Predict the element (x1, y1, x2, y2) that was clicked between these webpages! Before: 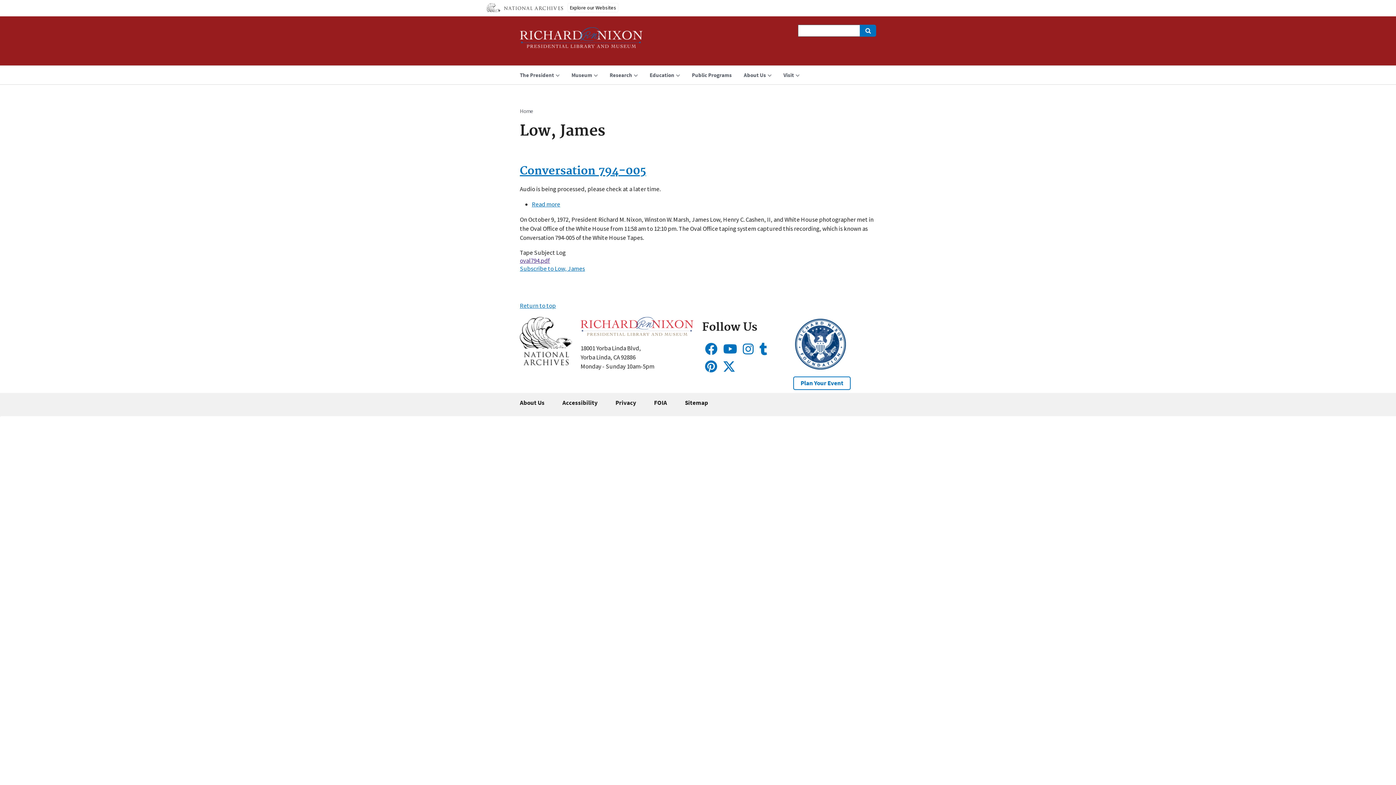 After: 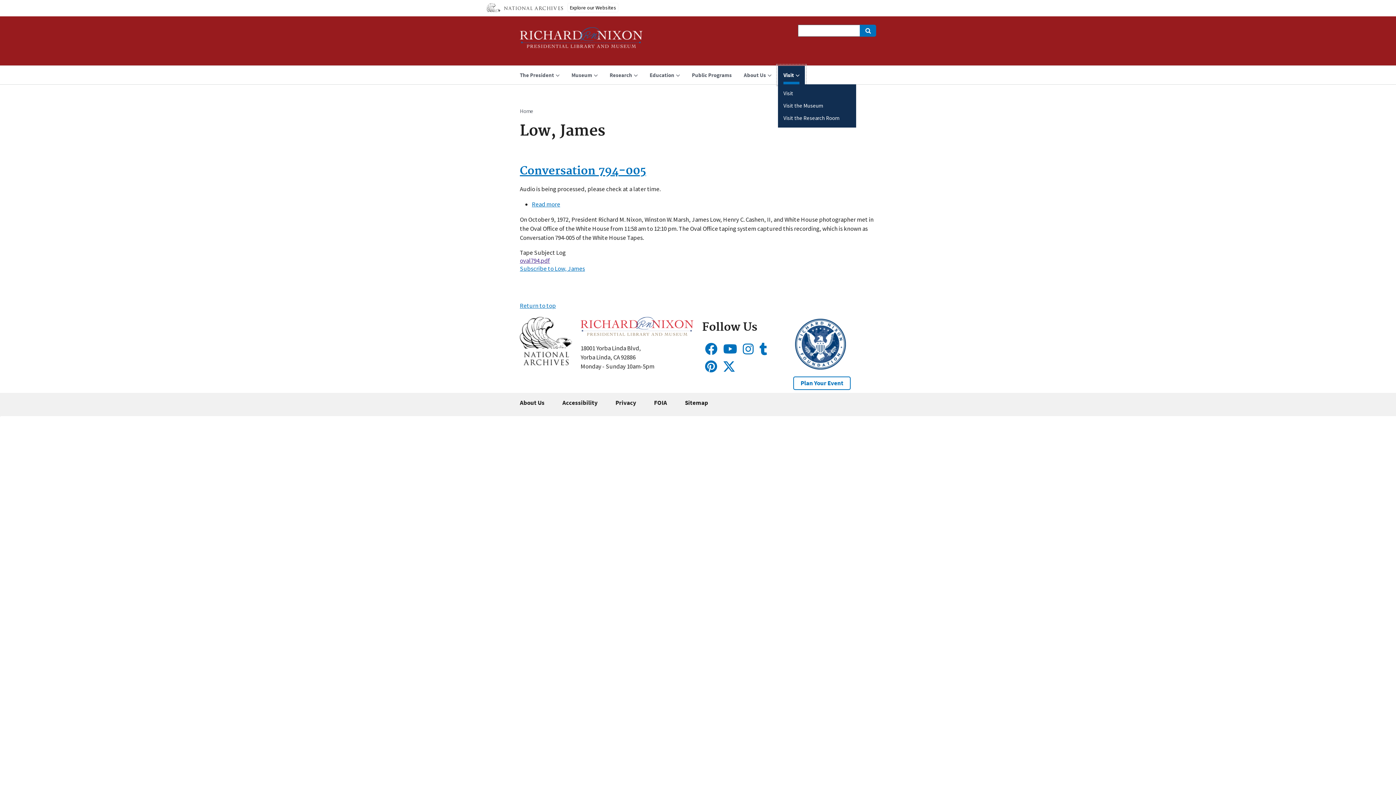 Action: bbox: (778, 65, 805, 84) label: Visit